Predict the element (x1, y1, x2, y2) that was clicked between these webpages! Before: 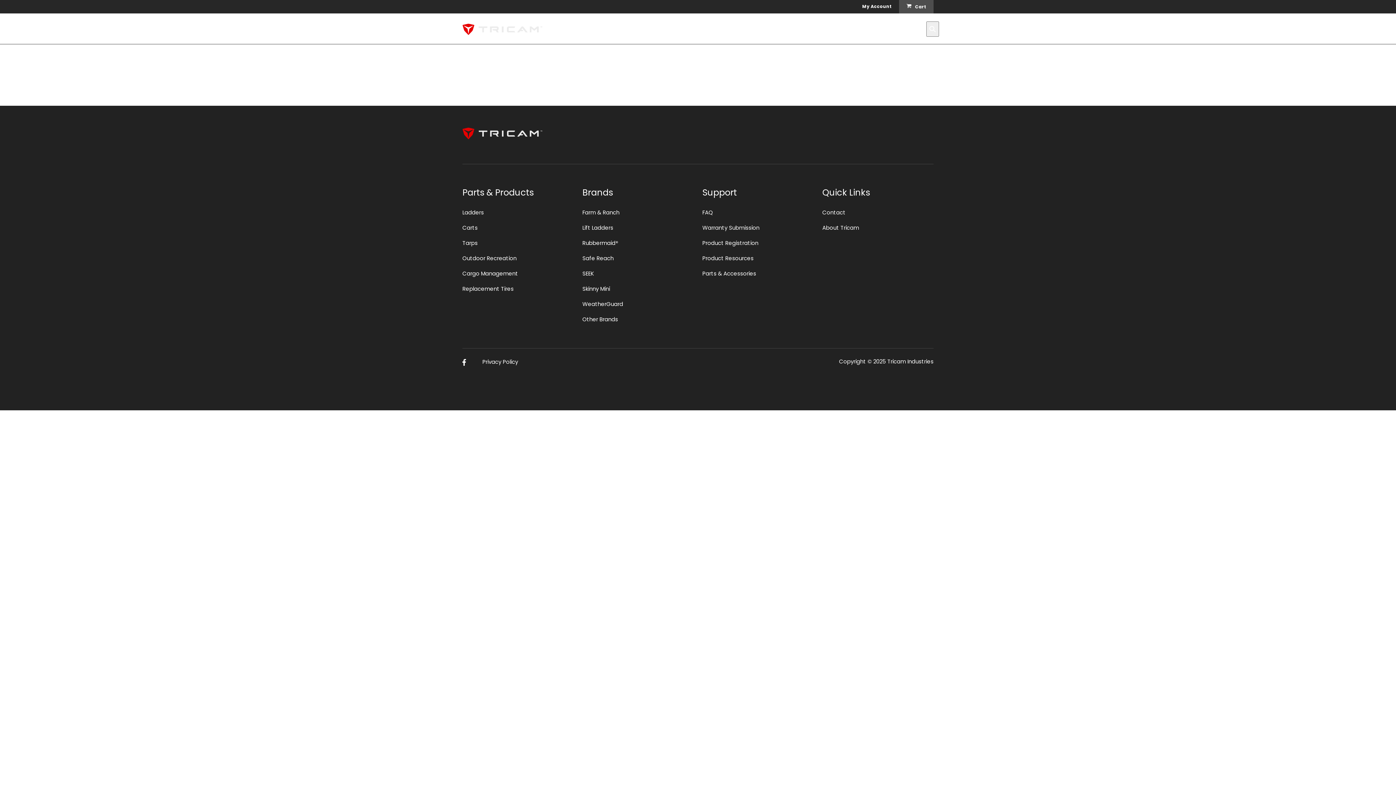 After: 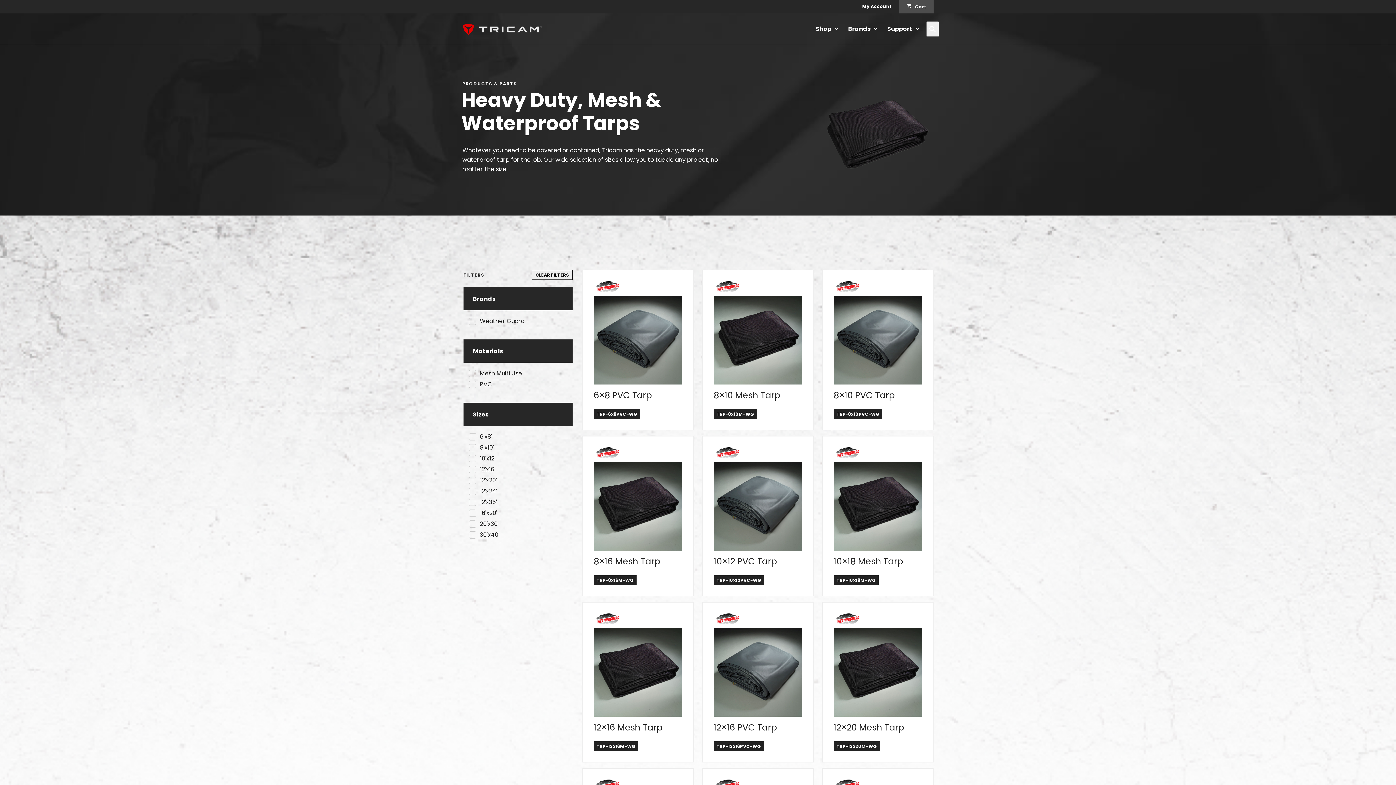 Action: label: Tarps bbox: (462, 239, 477, 246)